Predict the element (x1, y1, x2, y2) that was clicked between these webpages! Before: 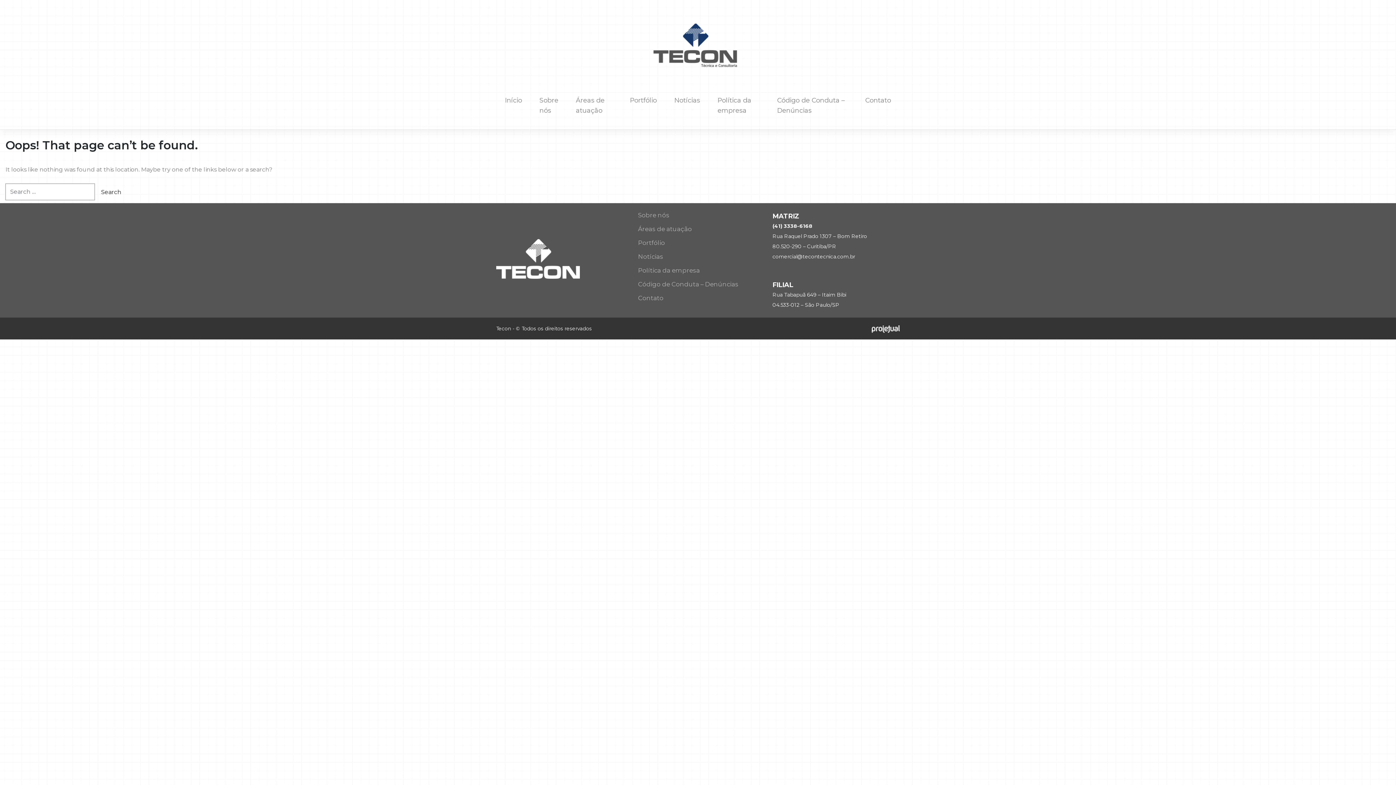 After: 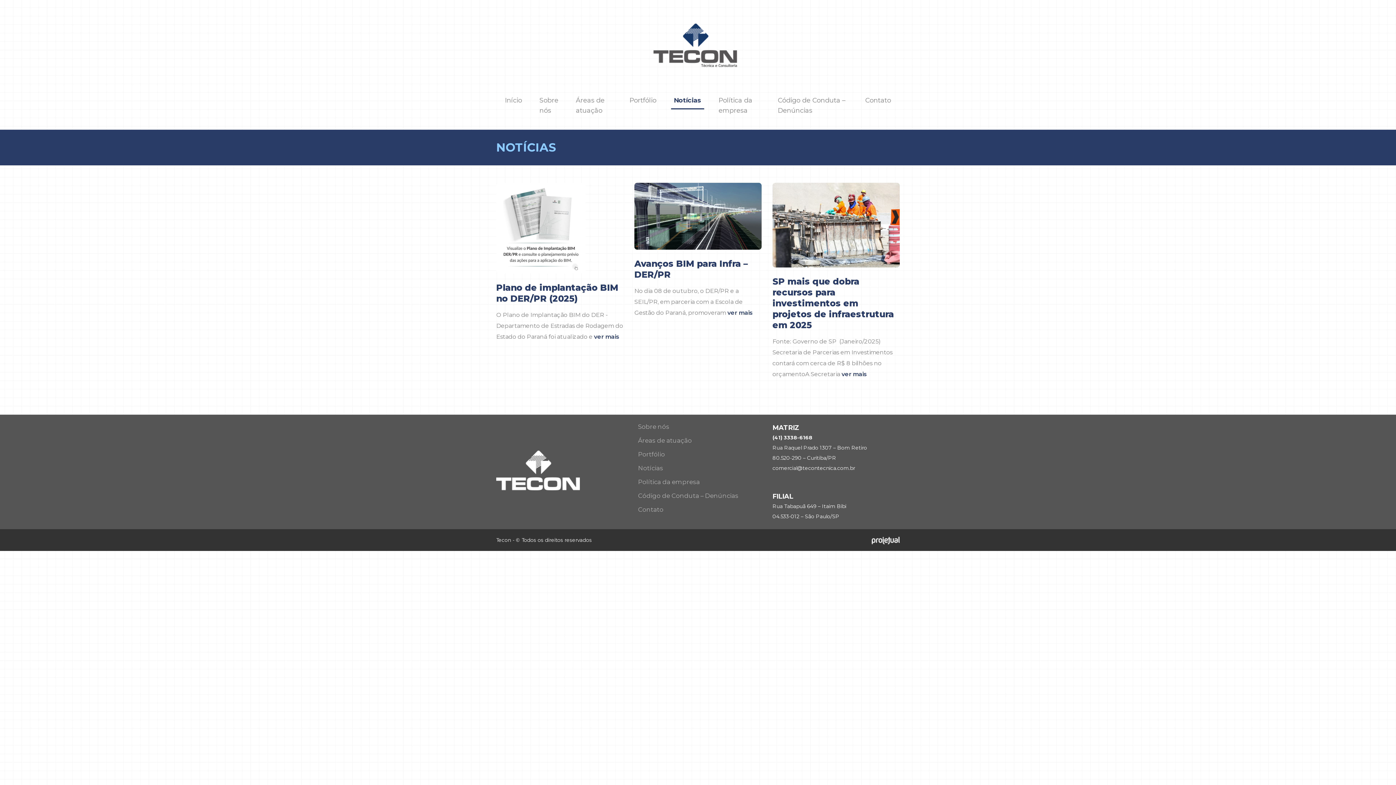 Action: bbox: (671, 92, 703, 109) label: Notícias